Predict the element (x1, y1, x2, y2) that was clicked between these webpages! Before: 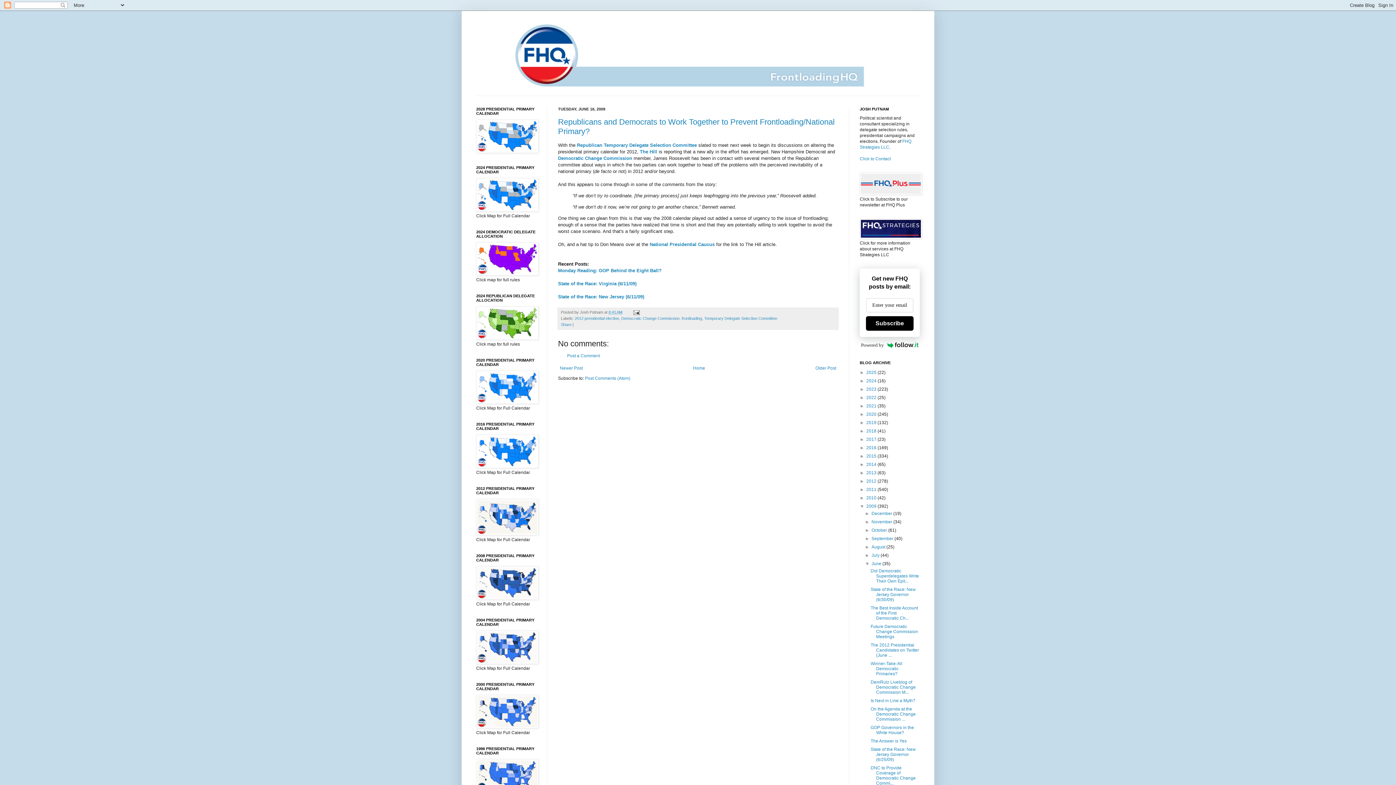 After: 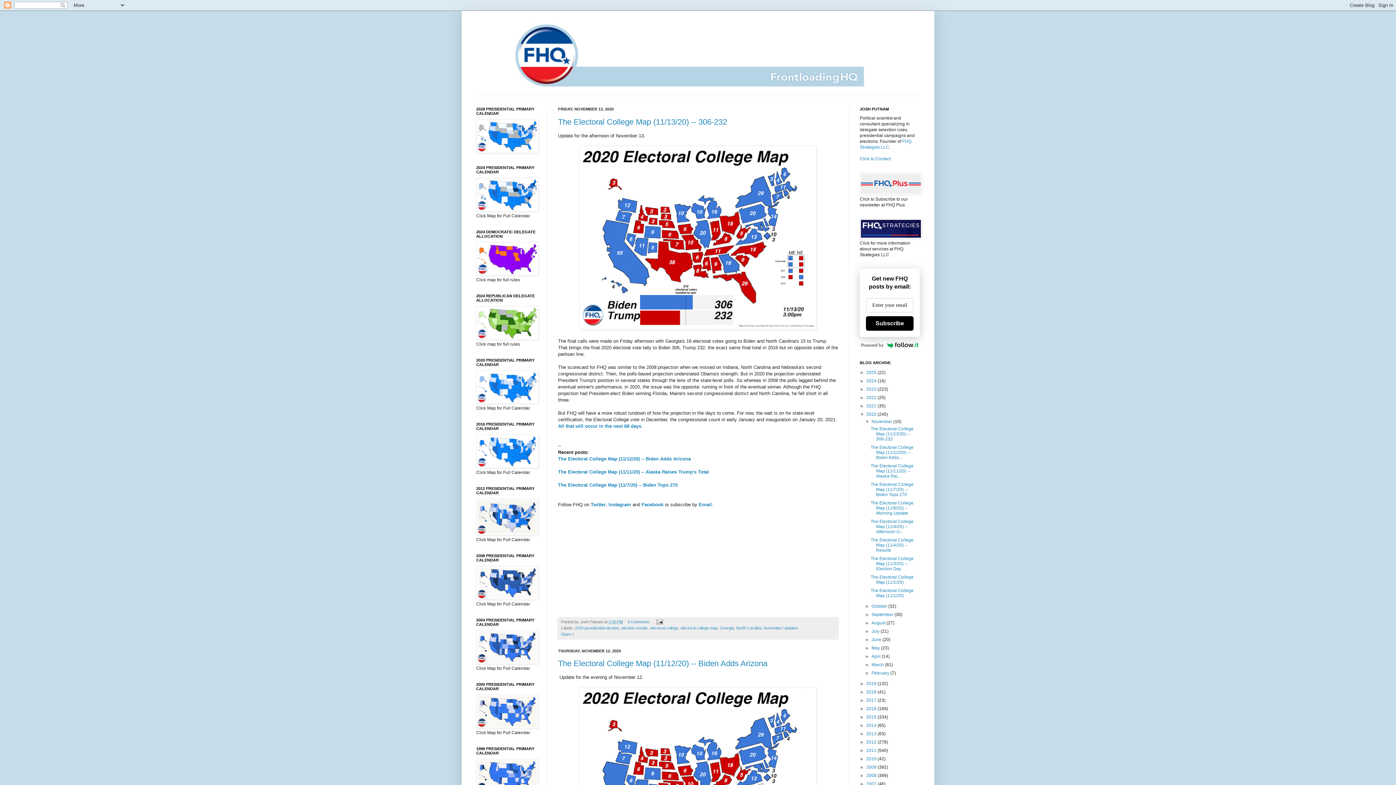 Action: bbox: (866, 412, 877, 417) label: 2020 